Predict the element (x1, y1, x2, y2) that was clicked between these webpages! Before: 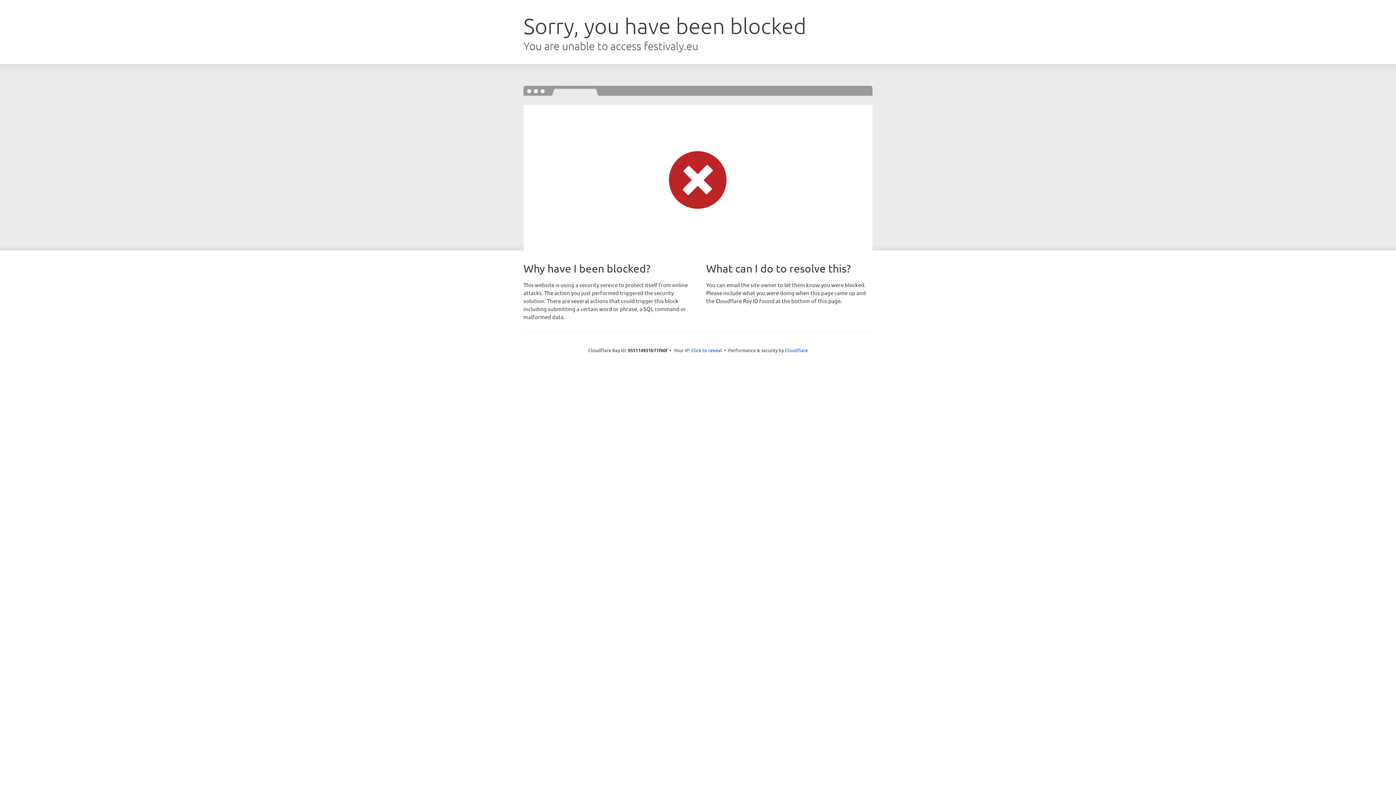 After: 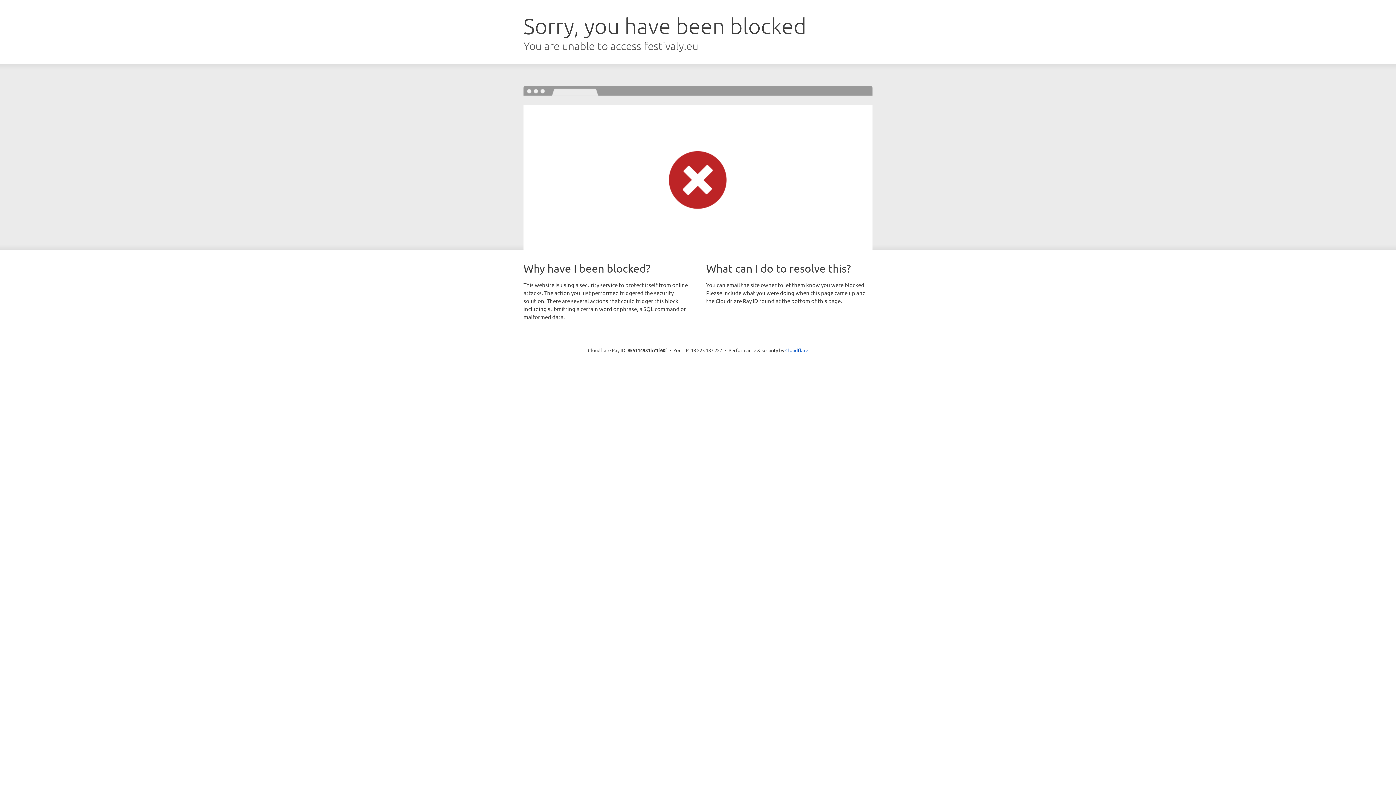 Action: label: Click to reveal bbox: (691, 346, 722, 353)